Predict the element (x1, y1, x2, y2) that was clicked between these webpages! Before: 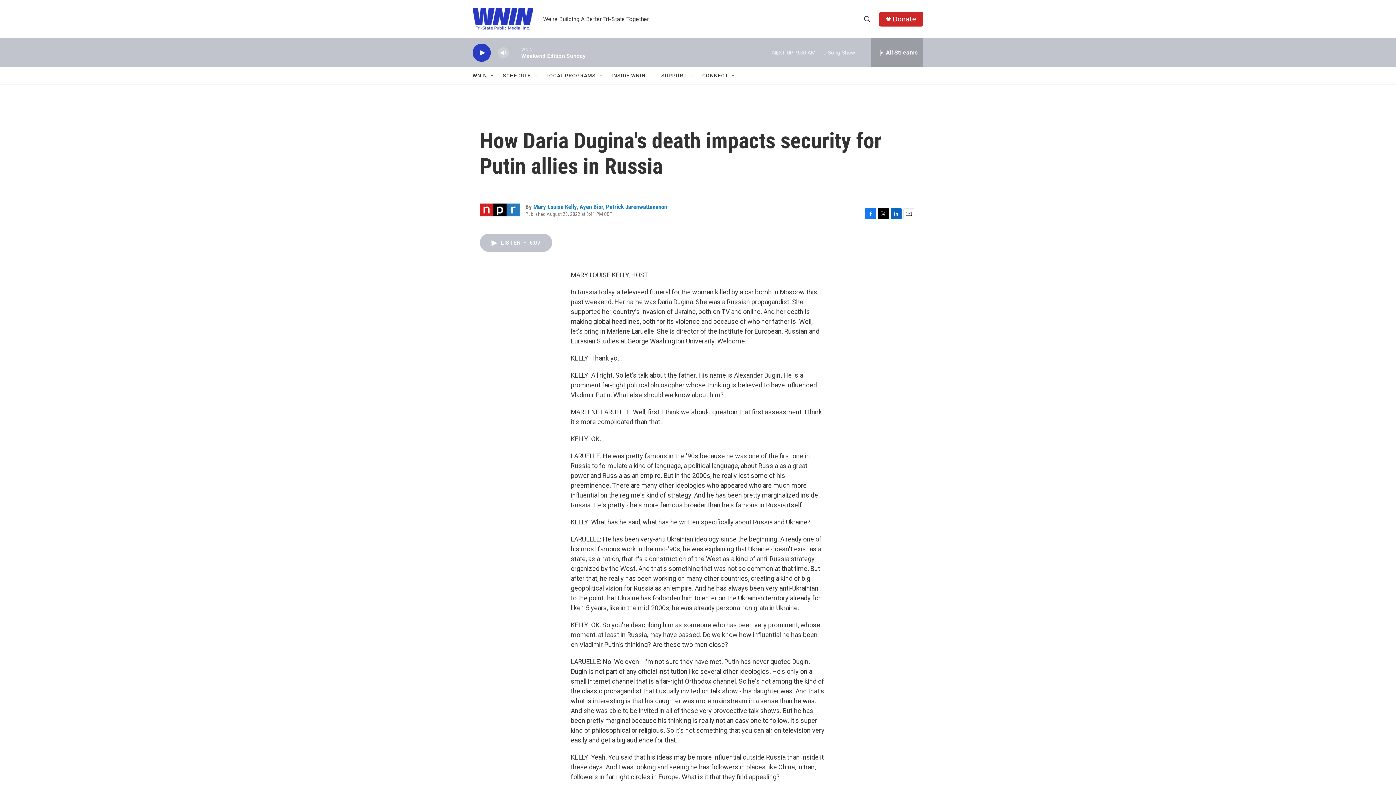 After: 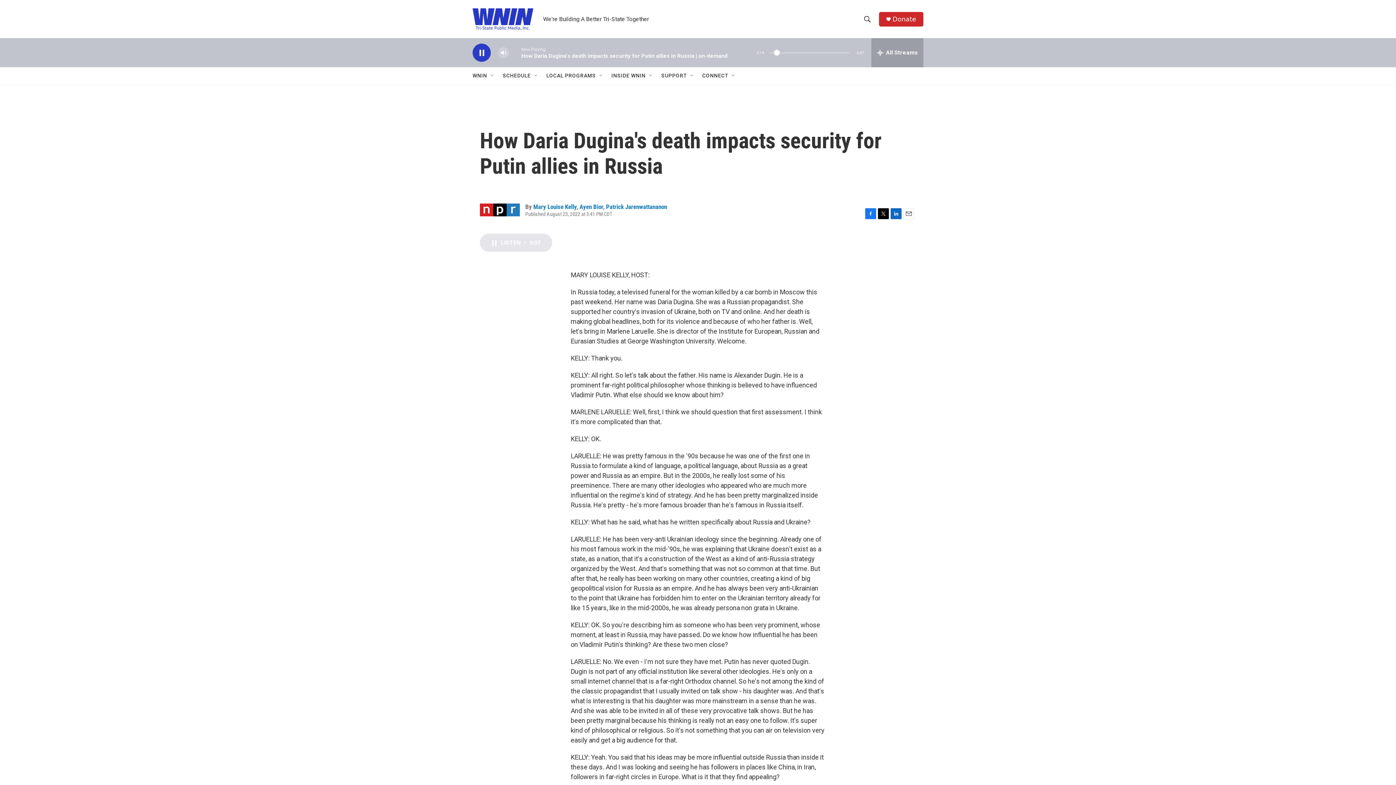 Action: bbox: (480, 233, 552, 252) label: LISTEN • 6:07